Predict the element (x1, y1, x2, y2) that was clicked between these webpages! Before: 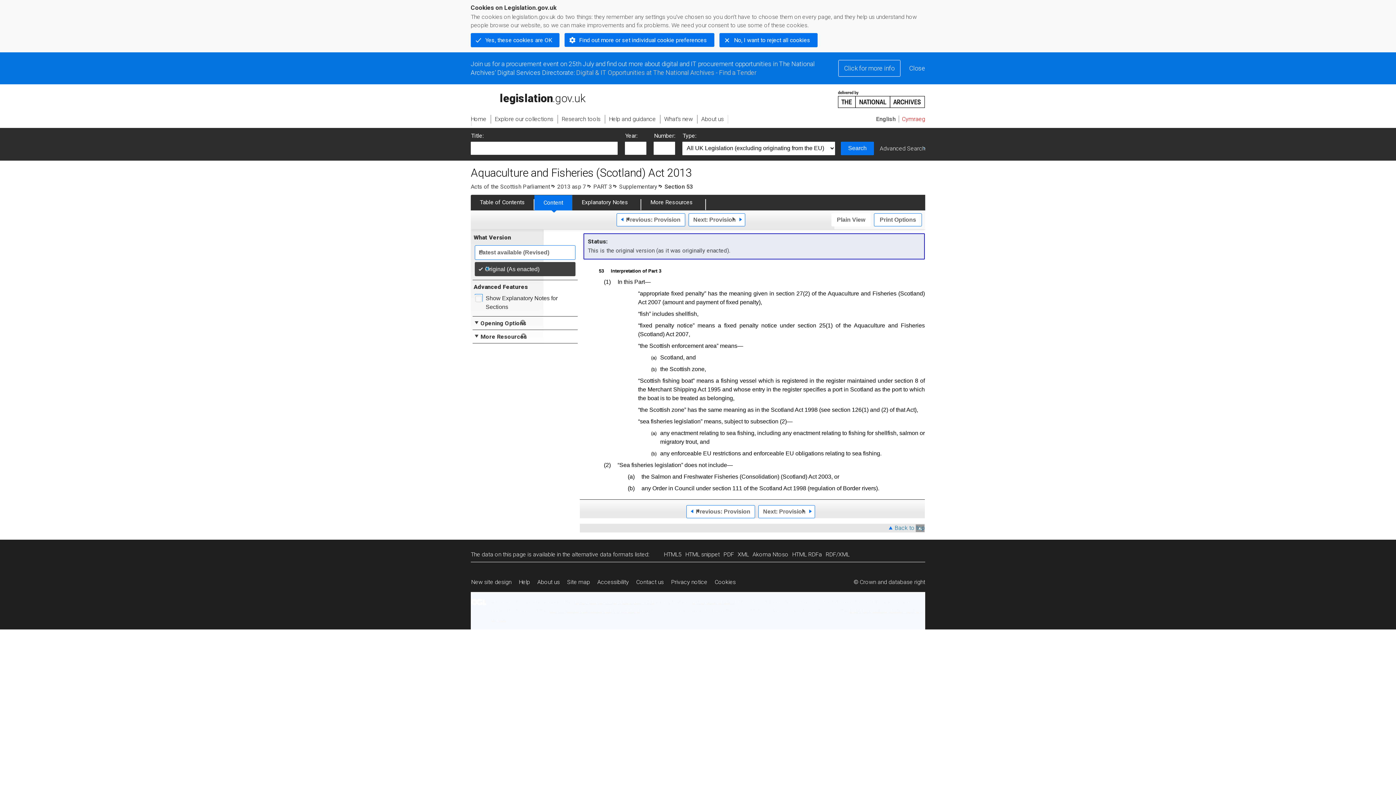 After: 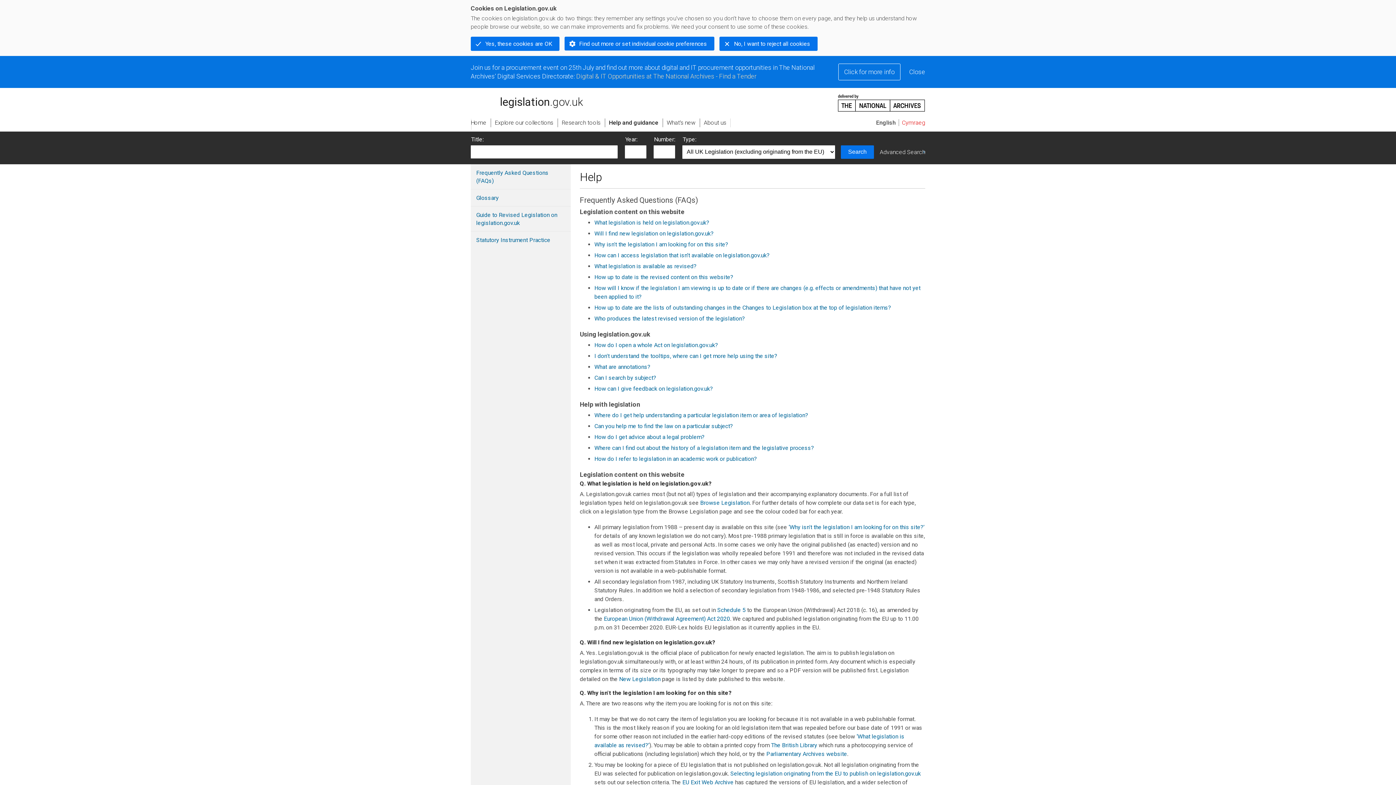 Action: label: Help and guidance bbox: (605, 115, 660, 123)